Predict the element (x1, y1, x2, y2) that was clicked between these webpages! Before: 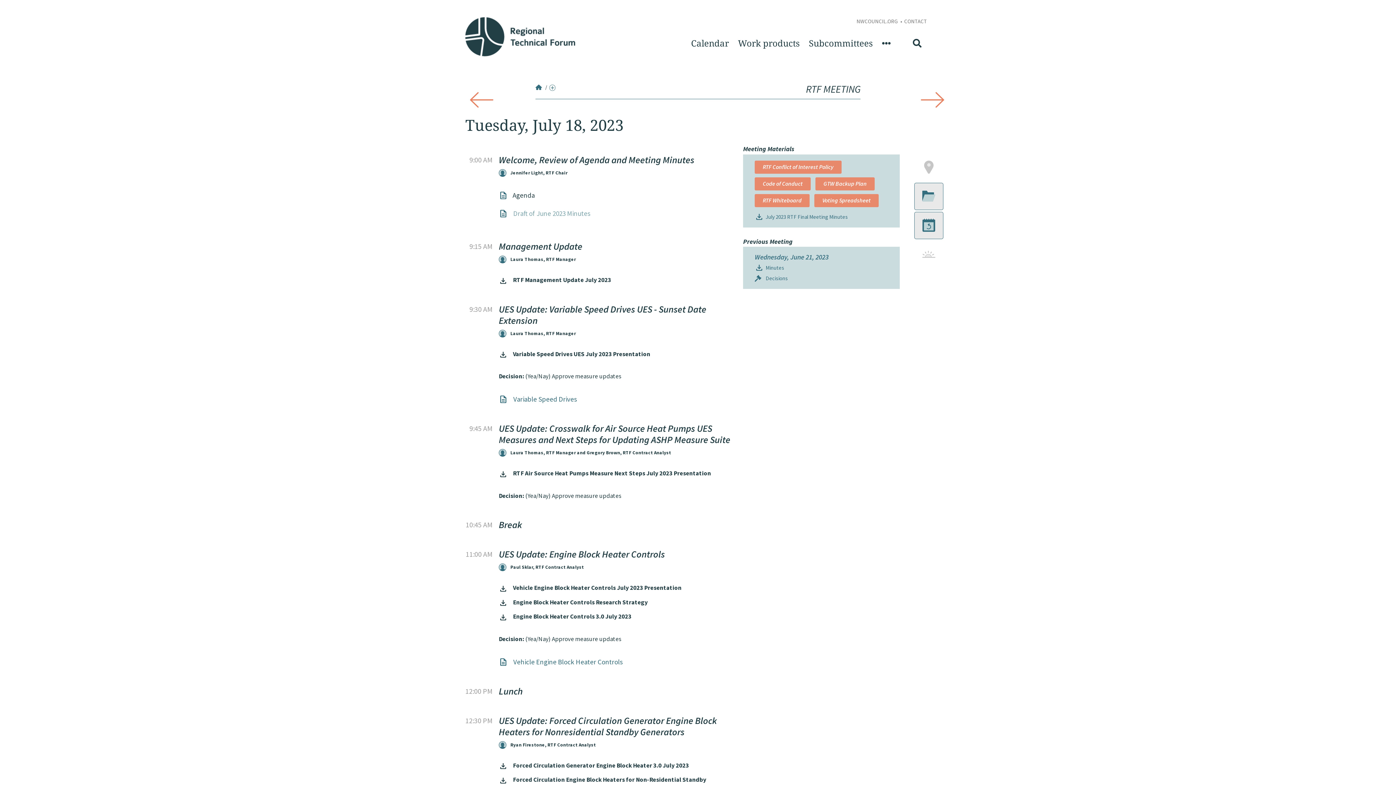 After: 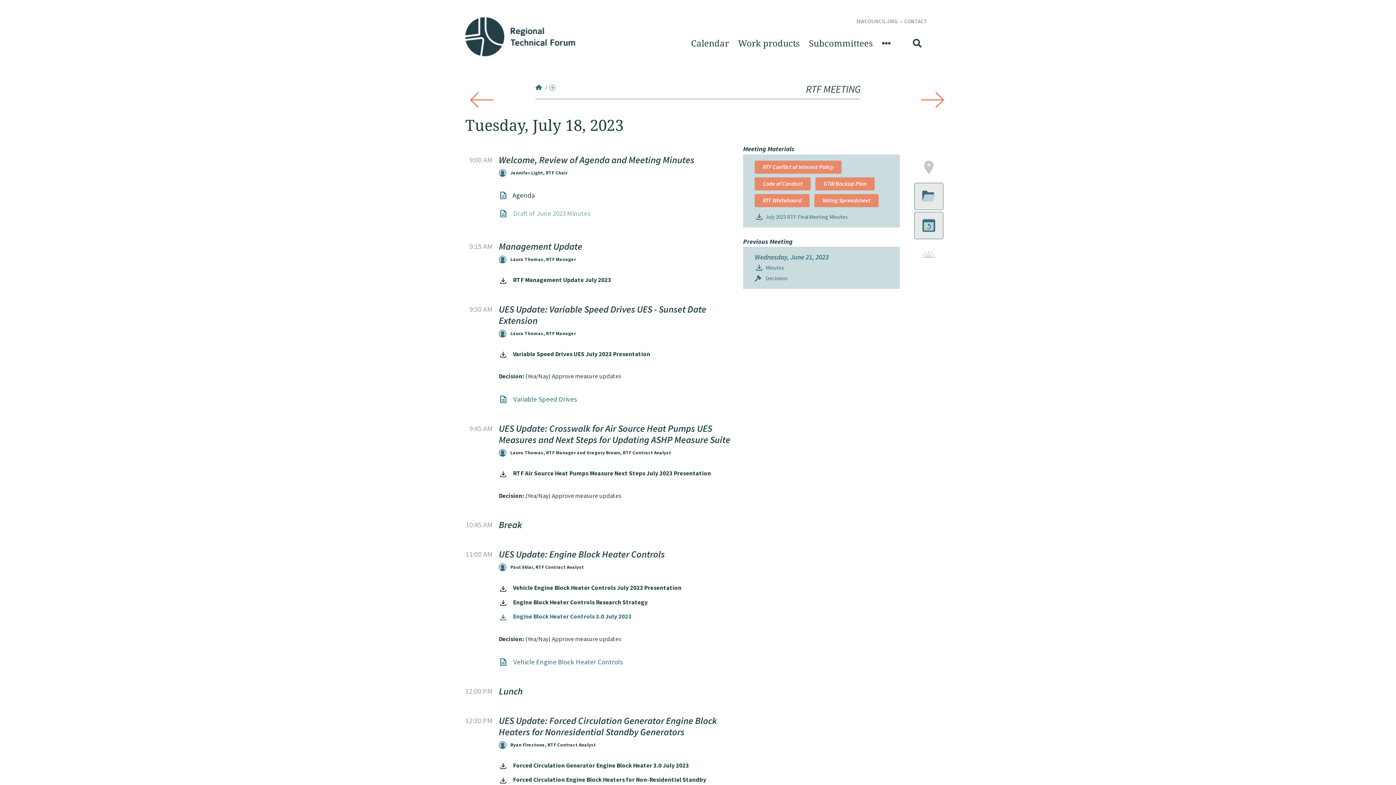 Action: bbox: (498, 613, 631, 620) label: download Engine Block Heater Controls 3.0 July 2023